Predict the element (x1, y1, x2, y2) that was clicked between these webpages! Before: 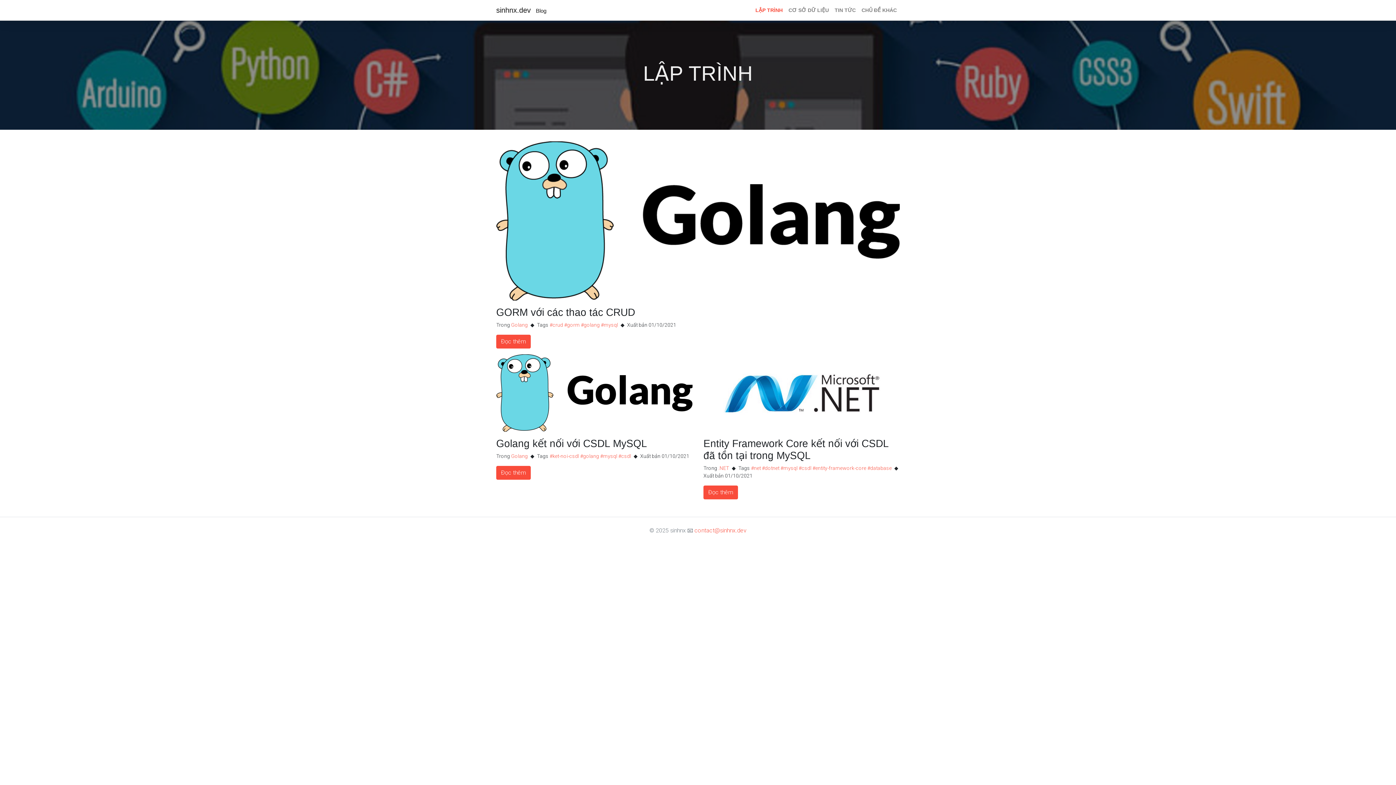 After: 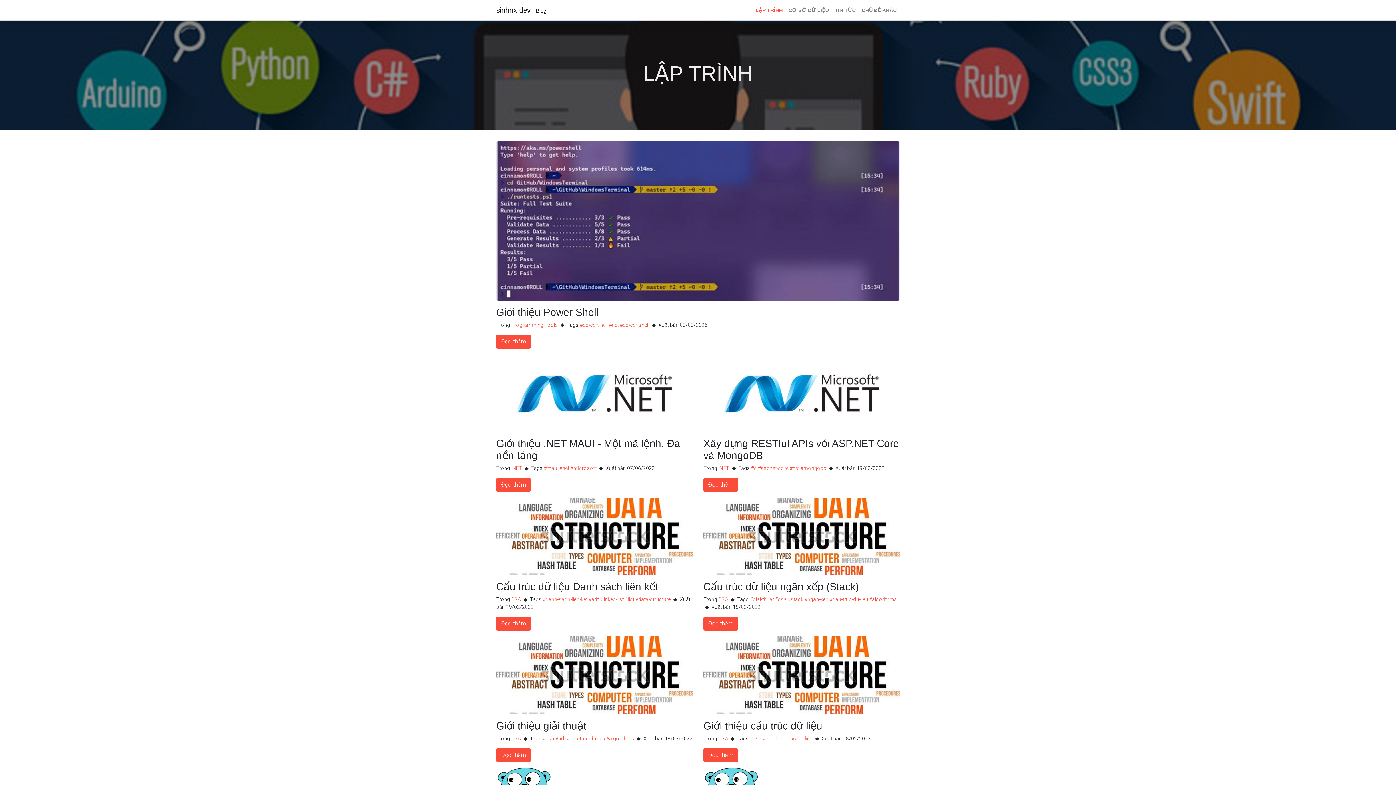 Action: bbox: (496, 2, 546, 17) label: sinhnx.dev Blog